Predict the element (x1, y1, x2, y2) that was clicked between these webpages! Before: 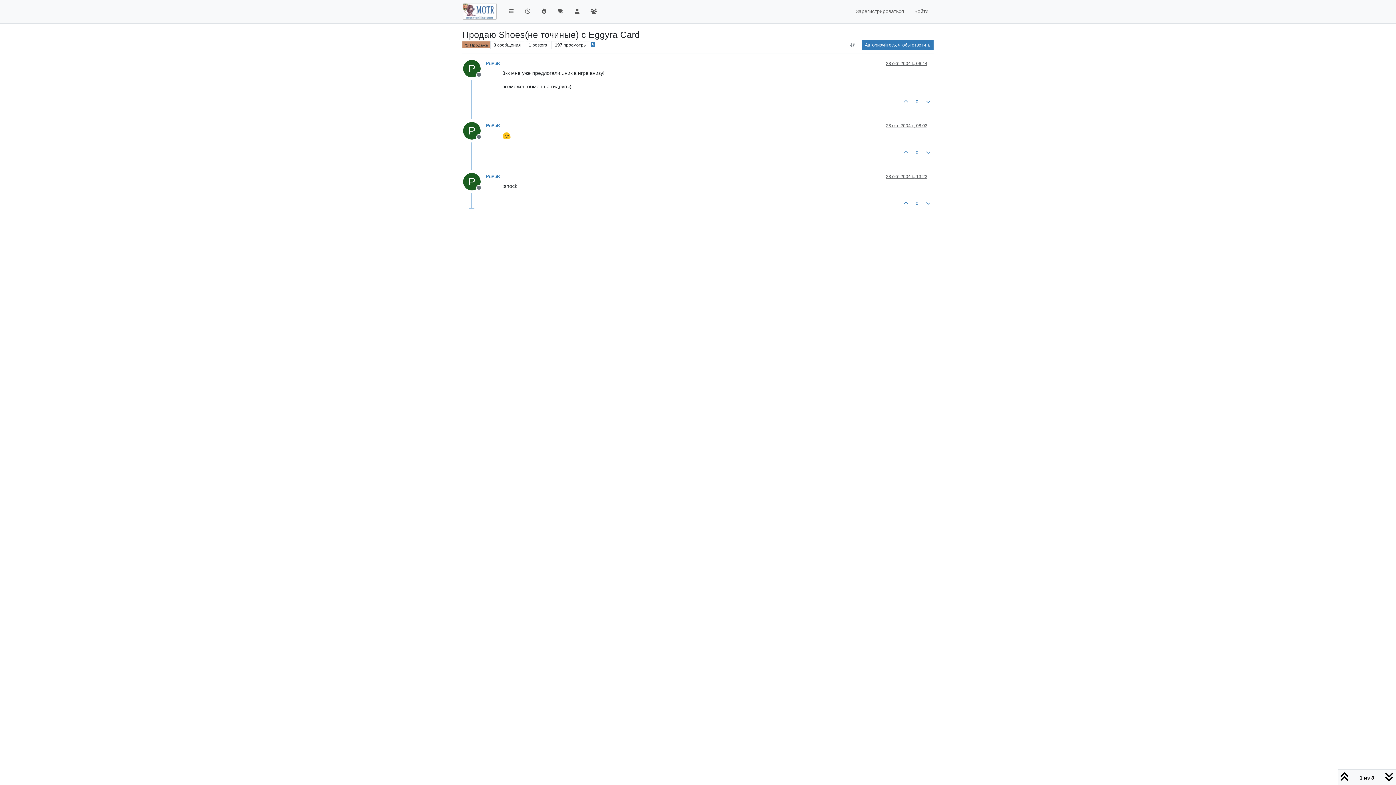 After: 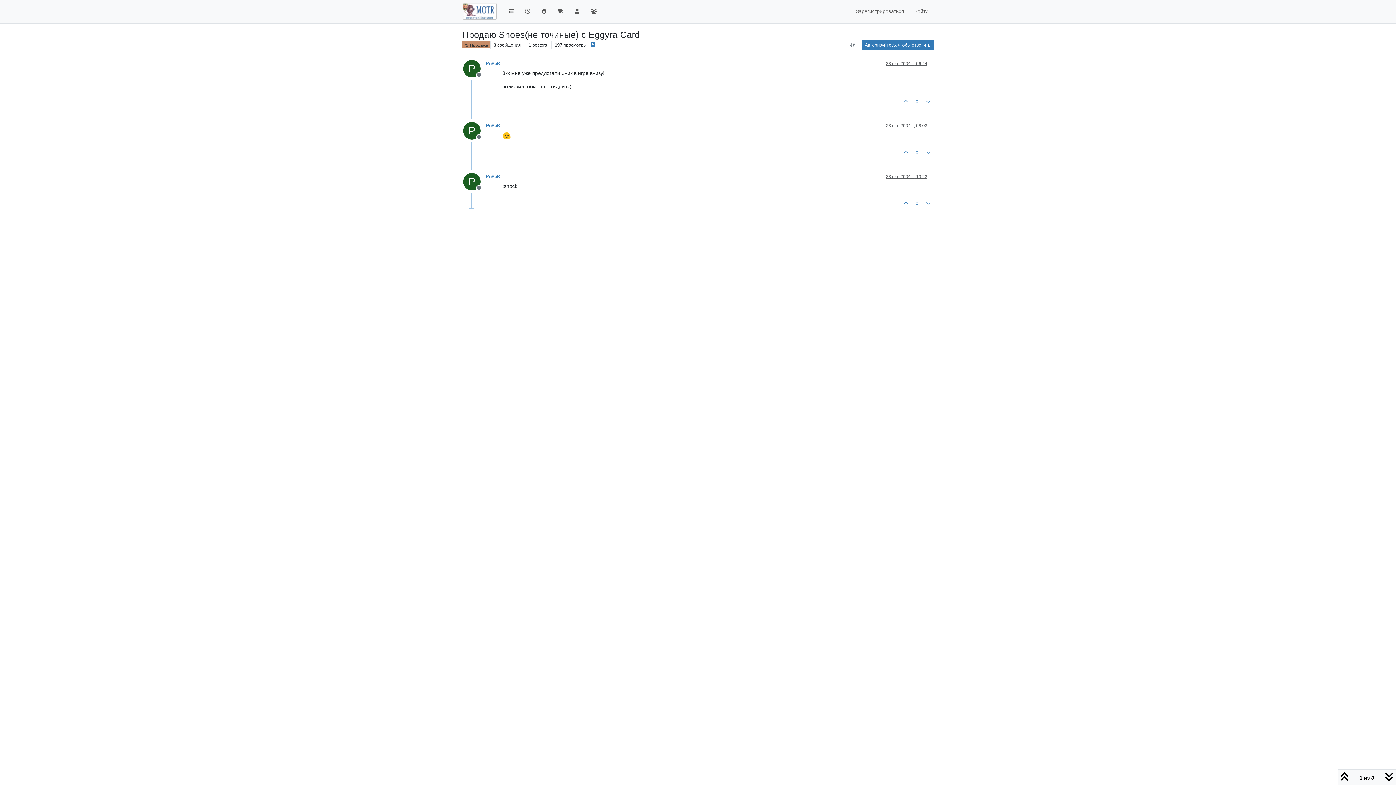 Action: bbox: (463, 67, 486, 73) label: P
Не в сети